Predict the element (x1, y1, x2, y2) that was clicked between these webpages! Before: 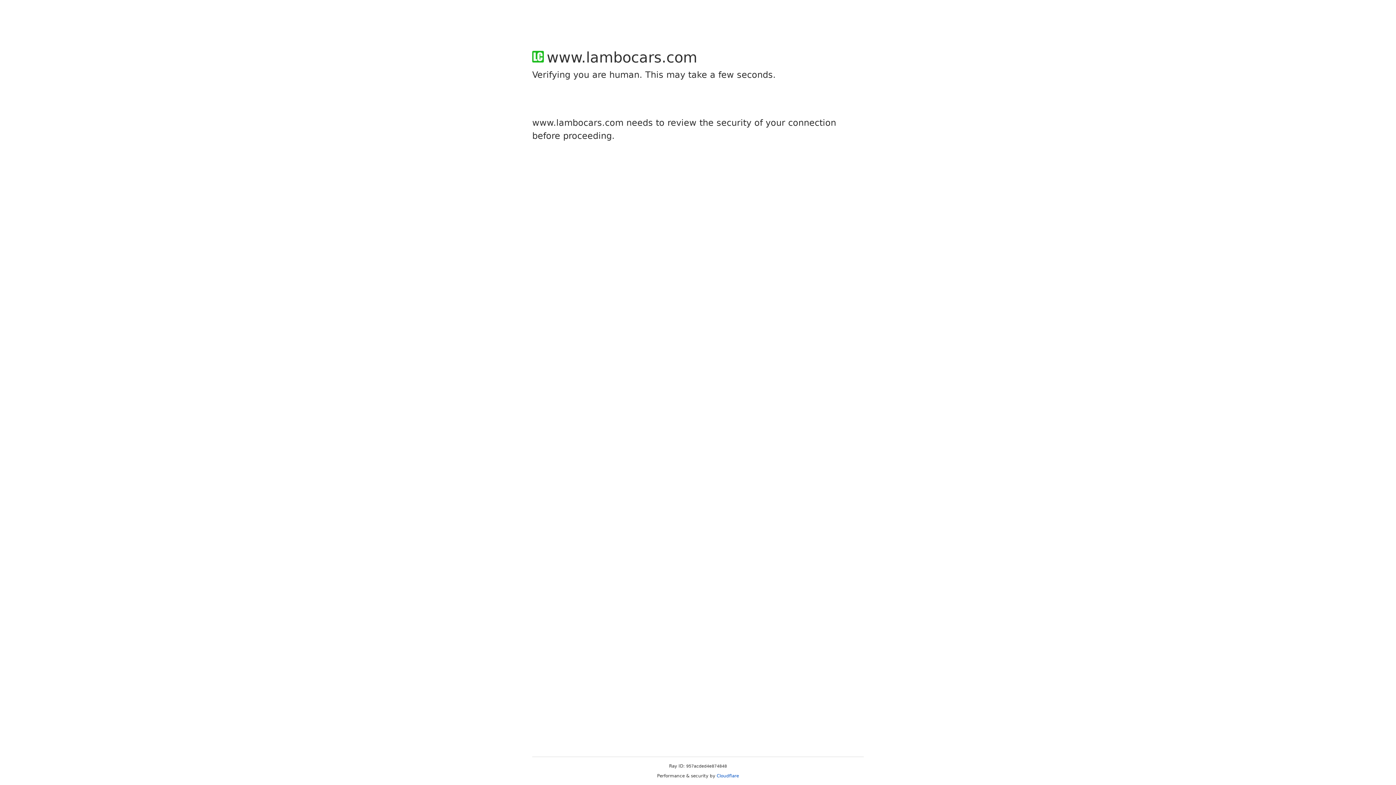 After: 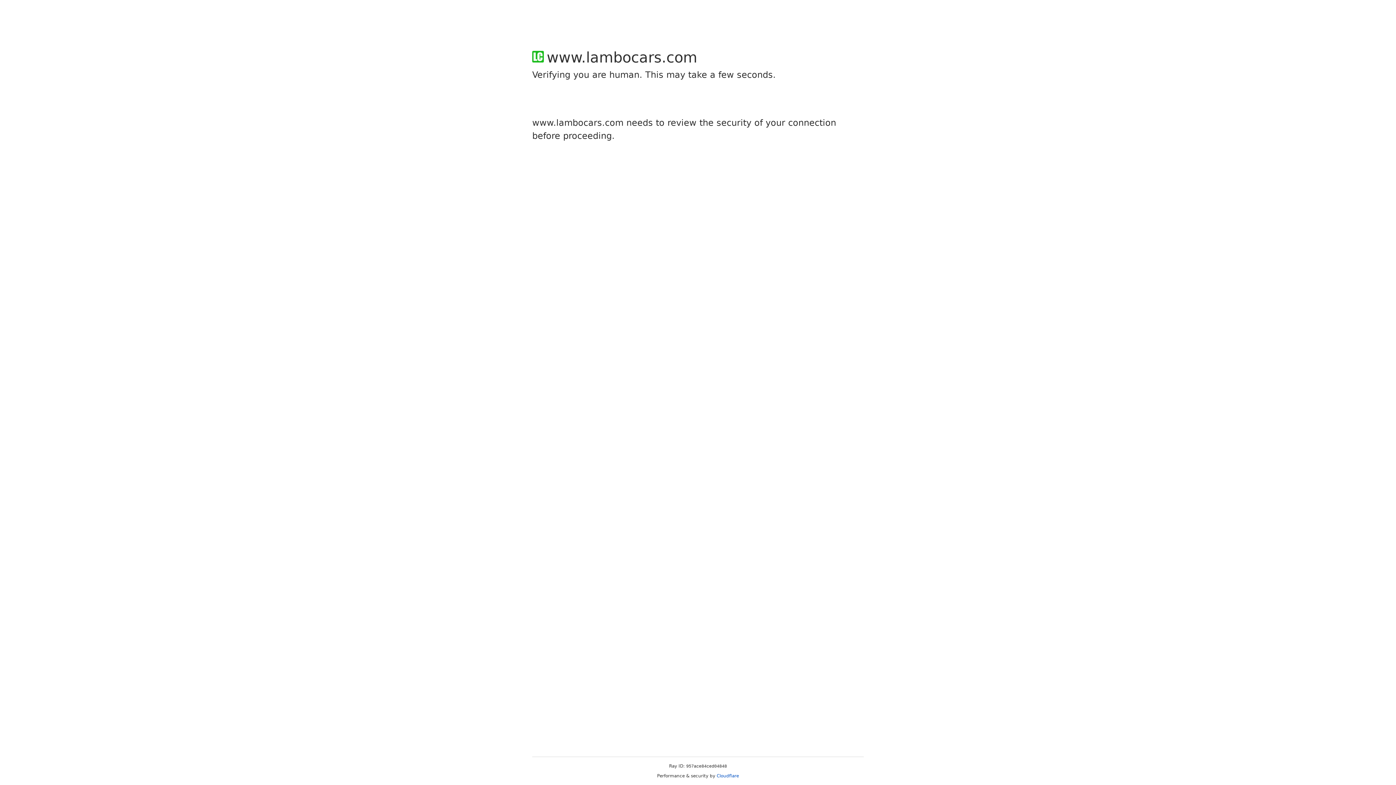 Action: bbox: (716, 773, 739, 778) label: Cloudflare